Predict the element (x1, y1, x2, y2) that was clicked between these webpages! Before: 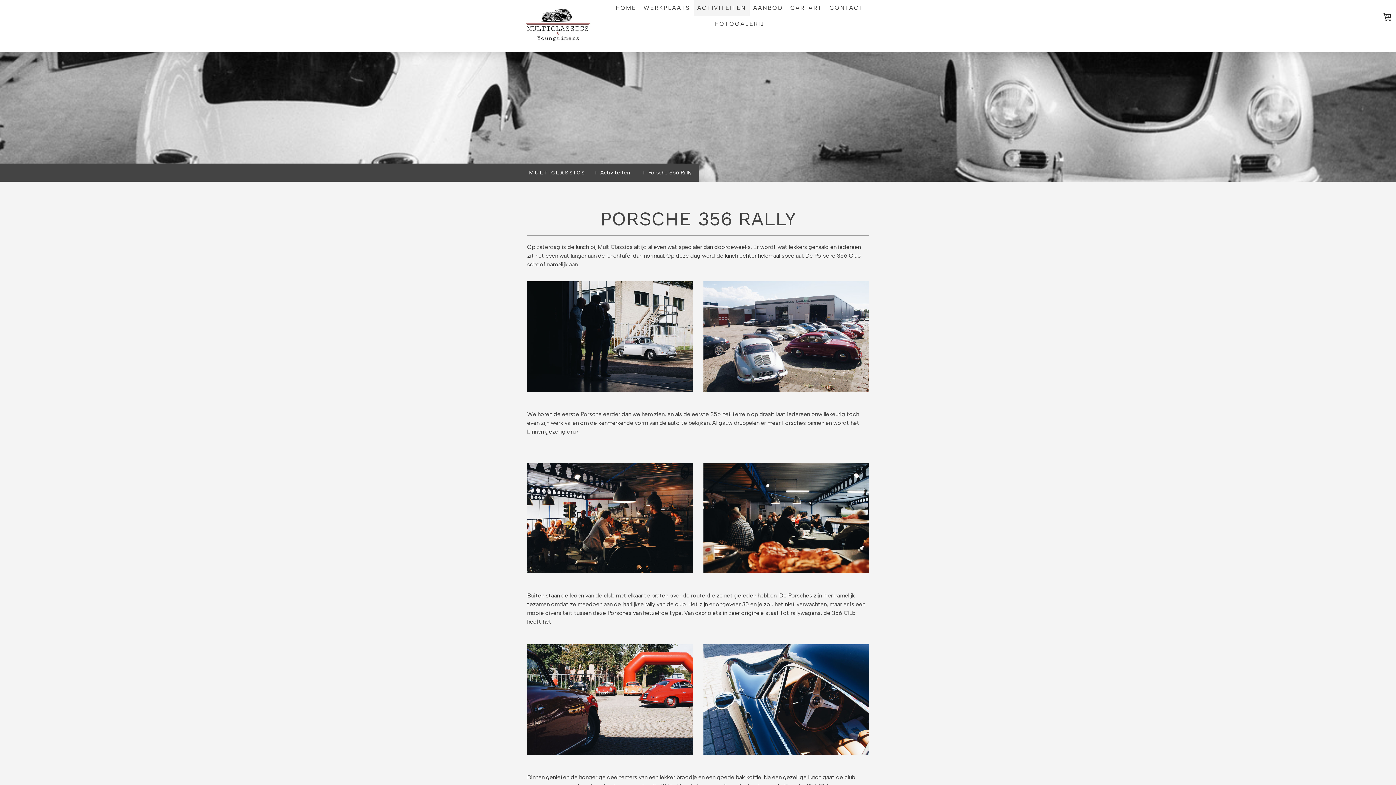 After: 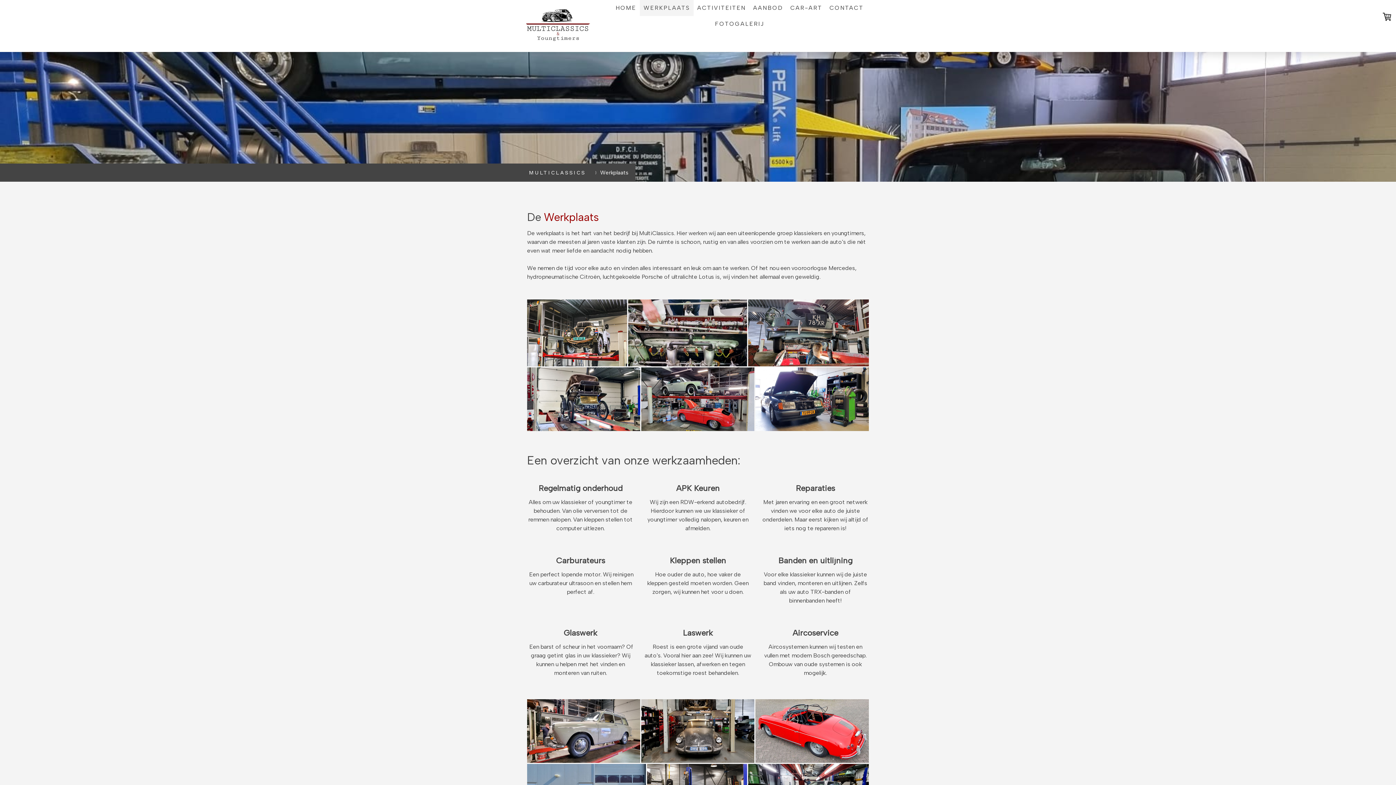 Action: label: WERKPLAATS bbox: (640, 0, 693, 16)